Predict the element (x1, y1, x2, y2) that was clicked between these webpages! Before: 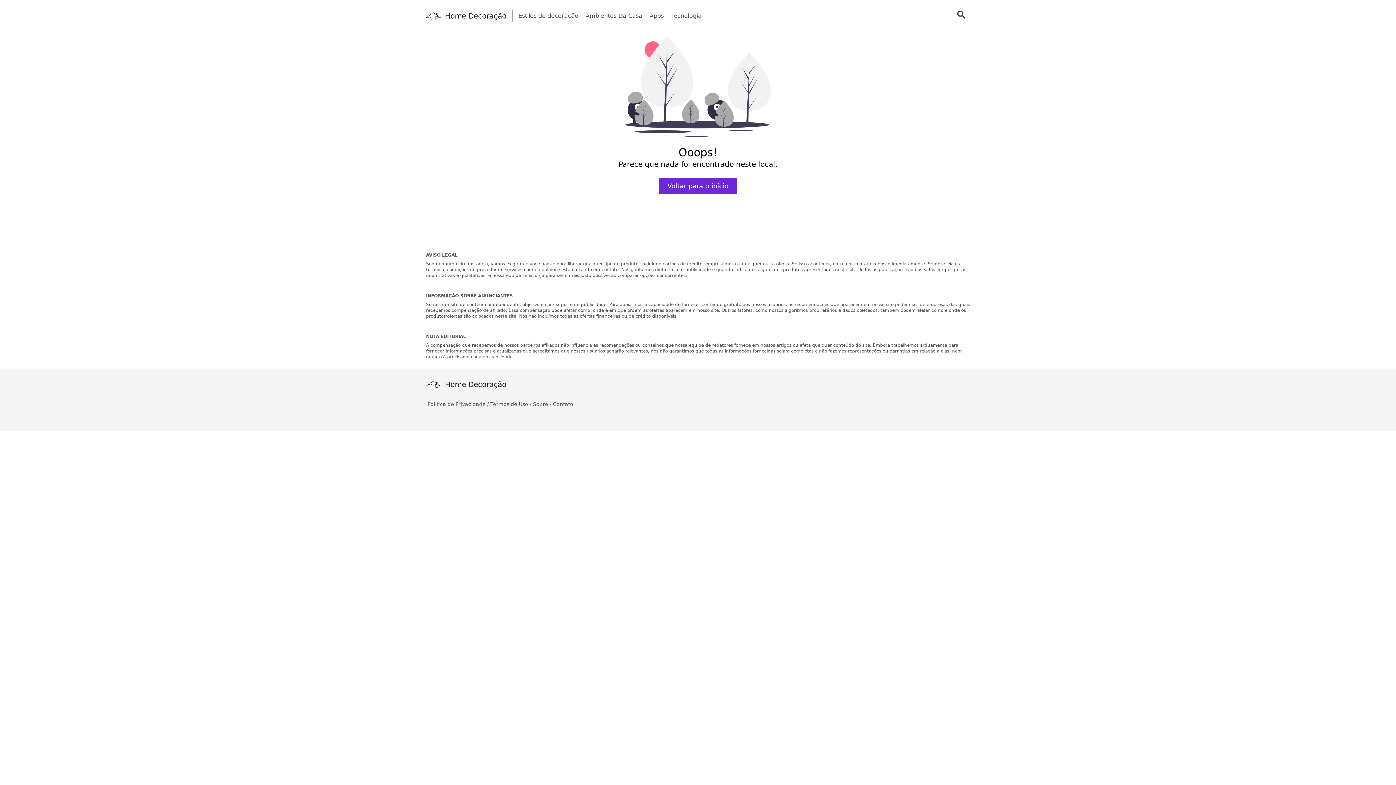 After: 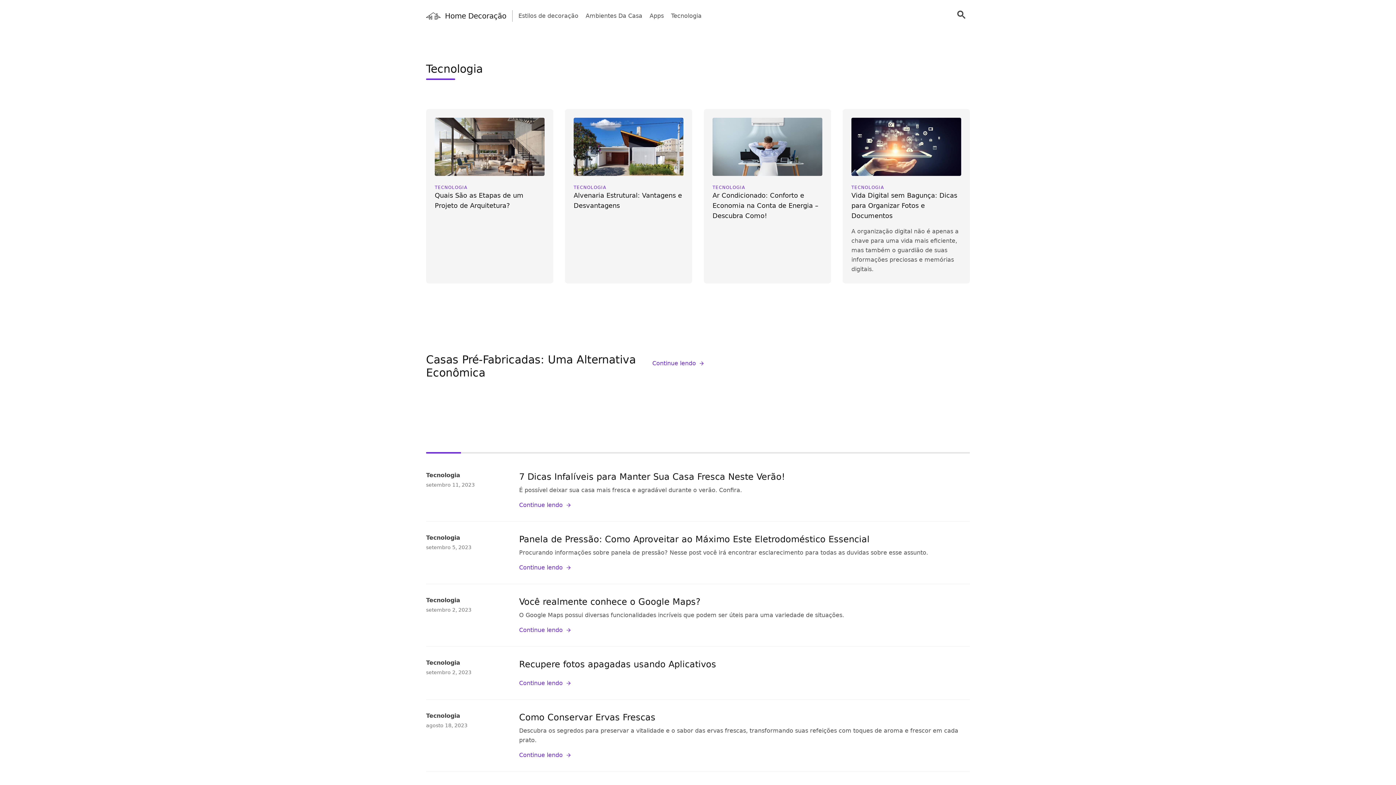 Action: label: Tecnologia bbox: (671, 11, 701, 20)